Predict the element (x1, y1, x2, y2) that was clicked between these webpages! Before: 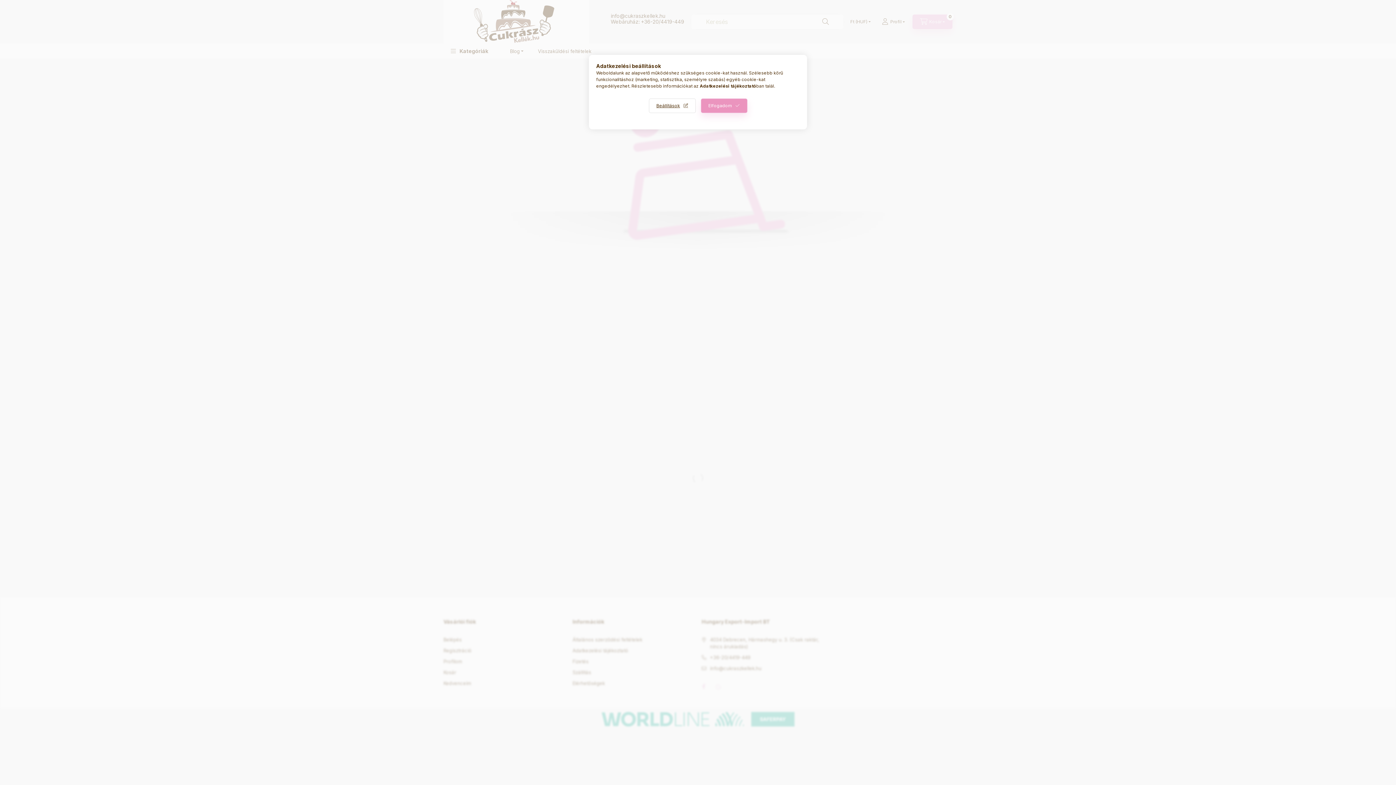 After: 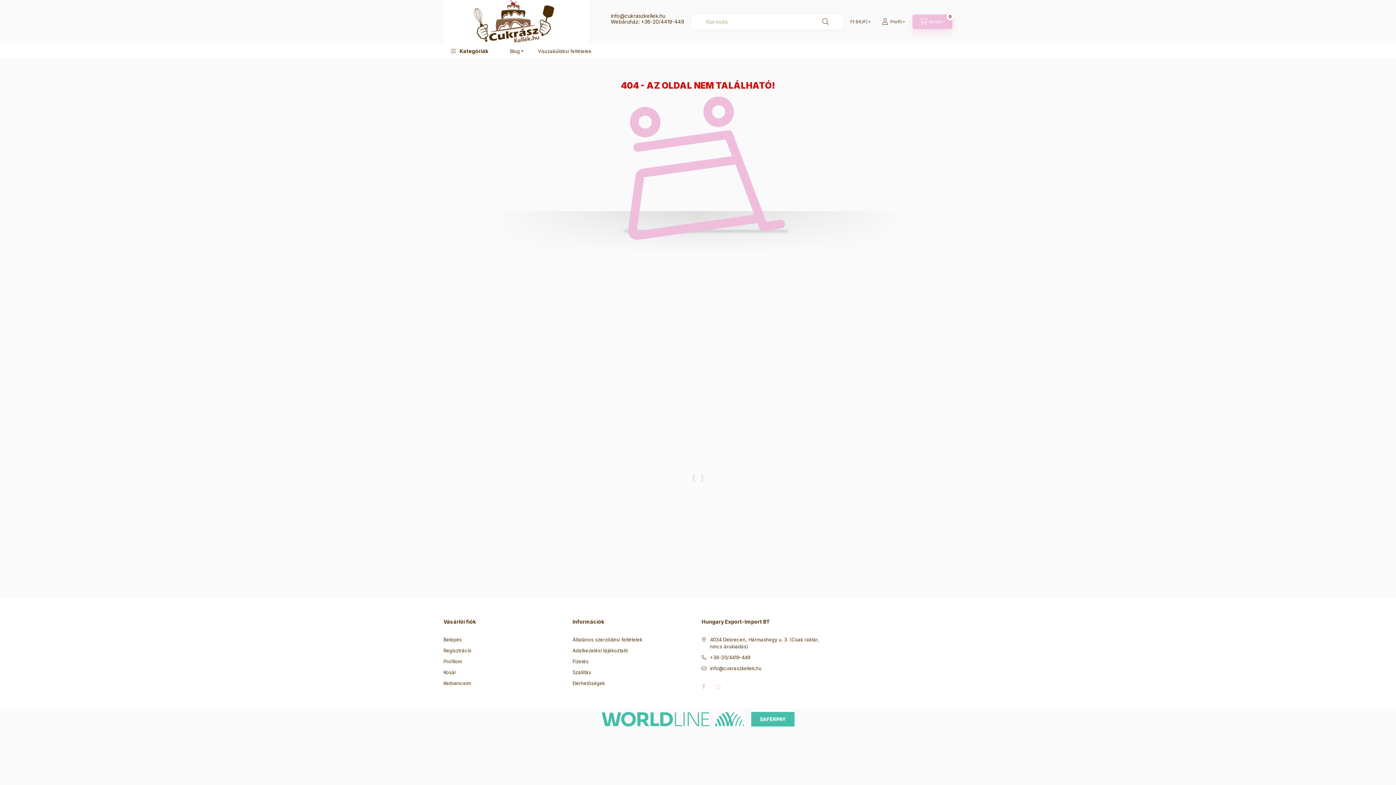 Action: bbox: (700, 98, 747, 113) label: Elfogadom